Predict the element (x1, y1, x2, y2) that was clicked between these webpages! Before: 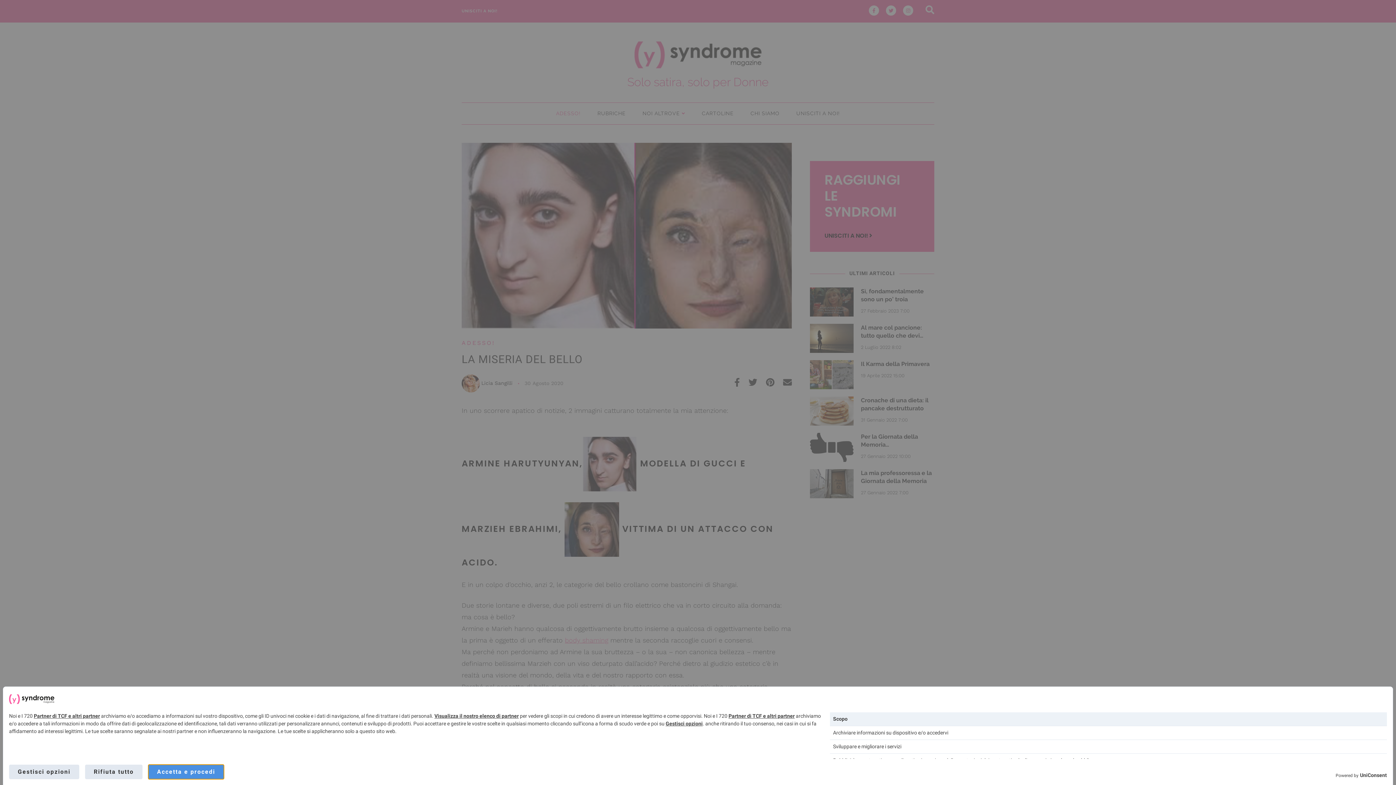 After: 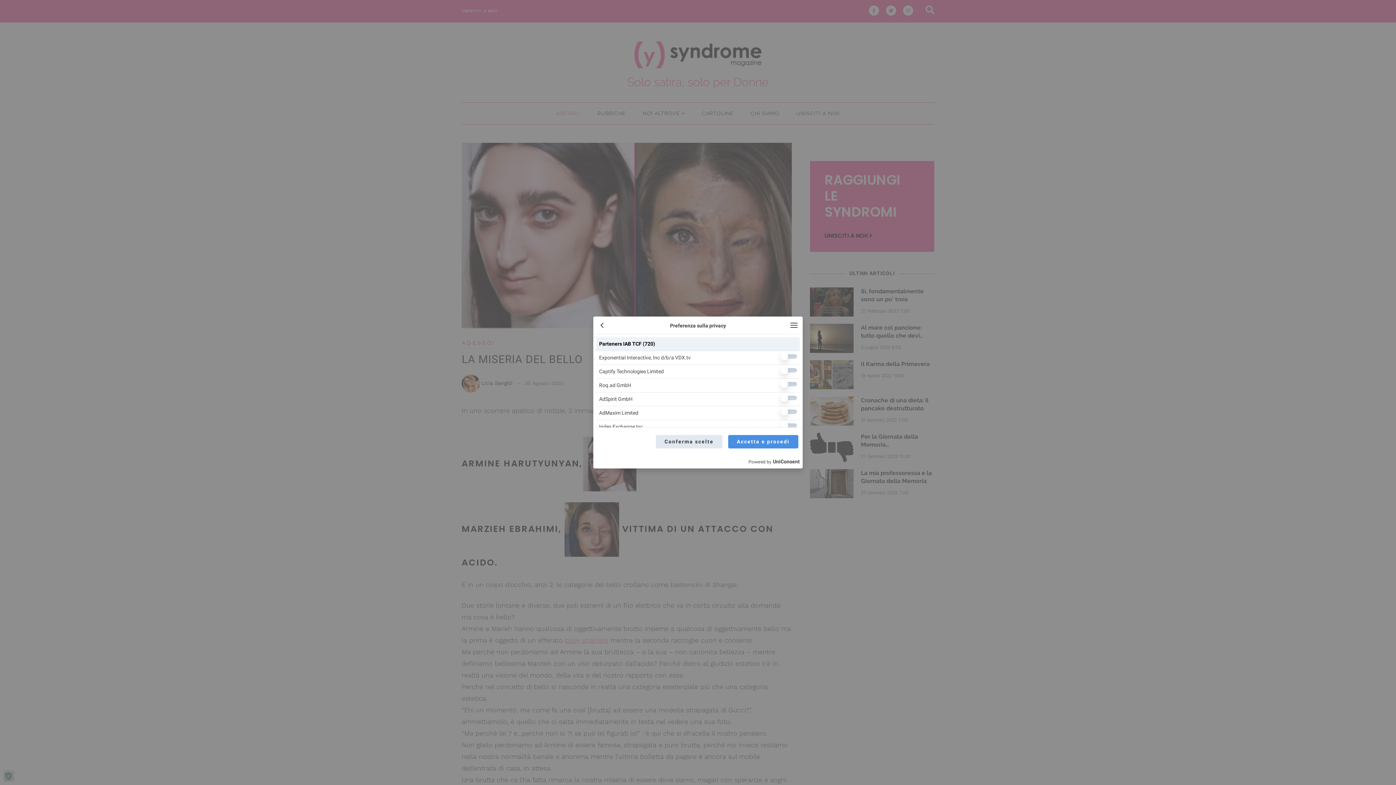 Action: bbox: (728, 713, 794, 719) label: Partner di TCF e altri partner